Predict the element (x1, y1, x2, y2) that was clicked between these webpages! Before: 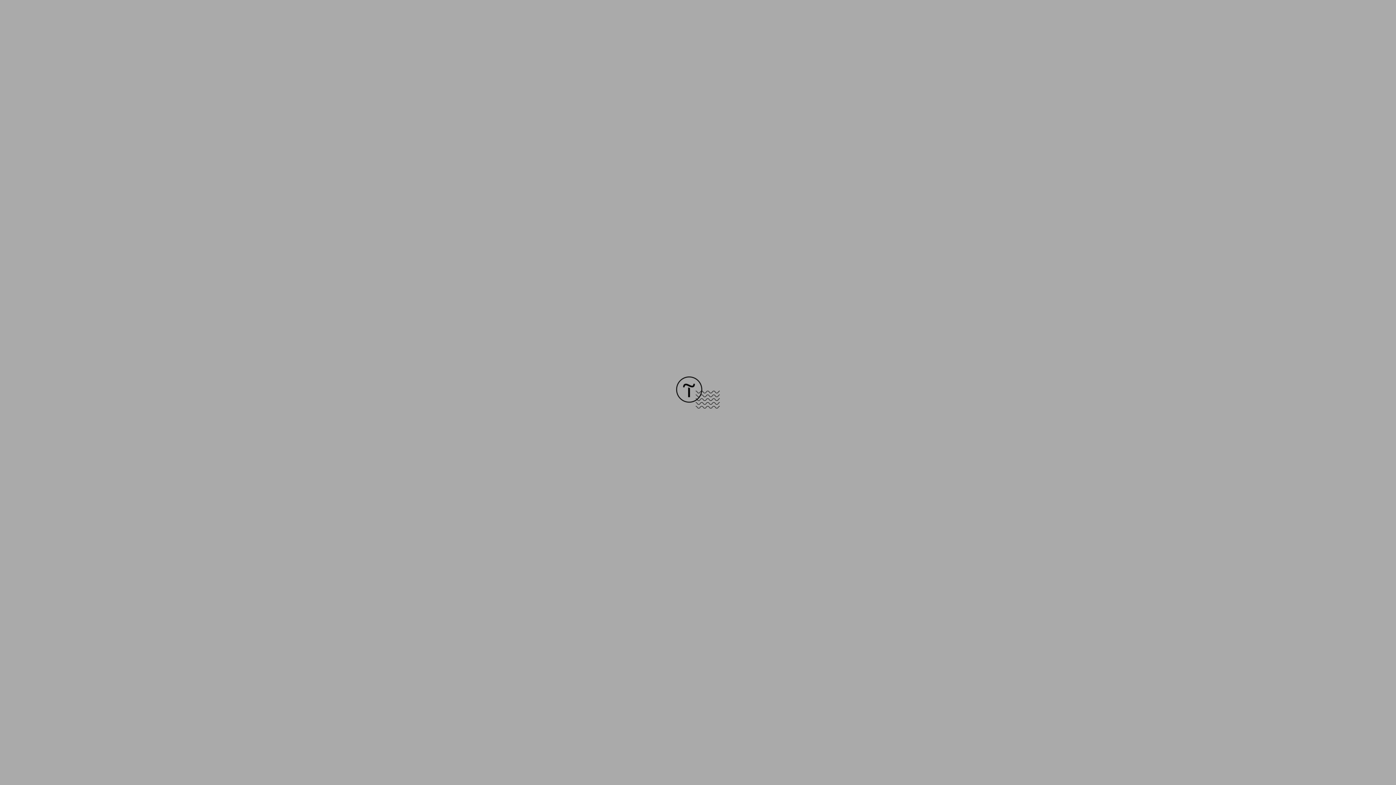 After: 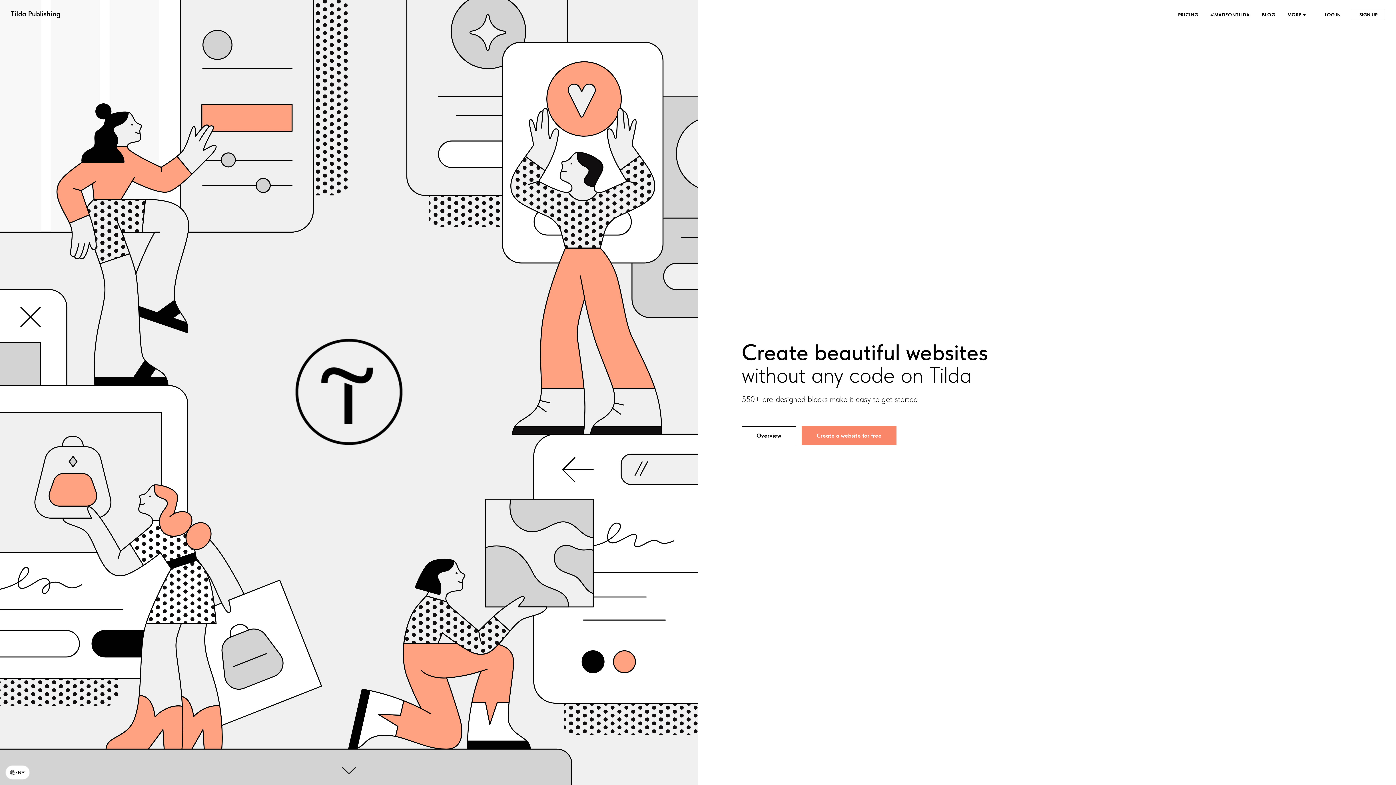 Action: bbox: (676, 403, 720, 409)